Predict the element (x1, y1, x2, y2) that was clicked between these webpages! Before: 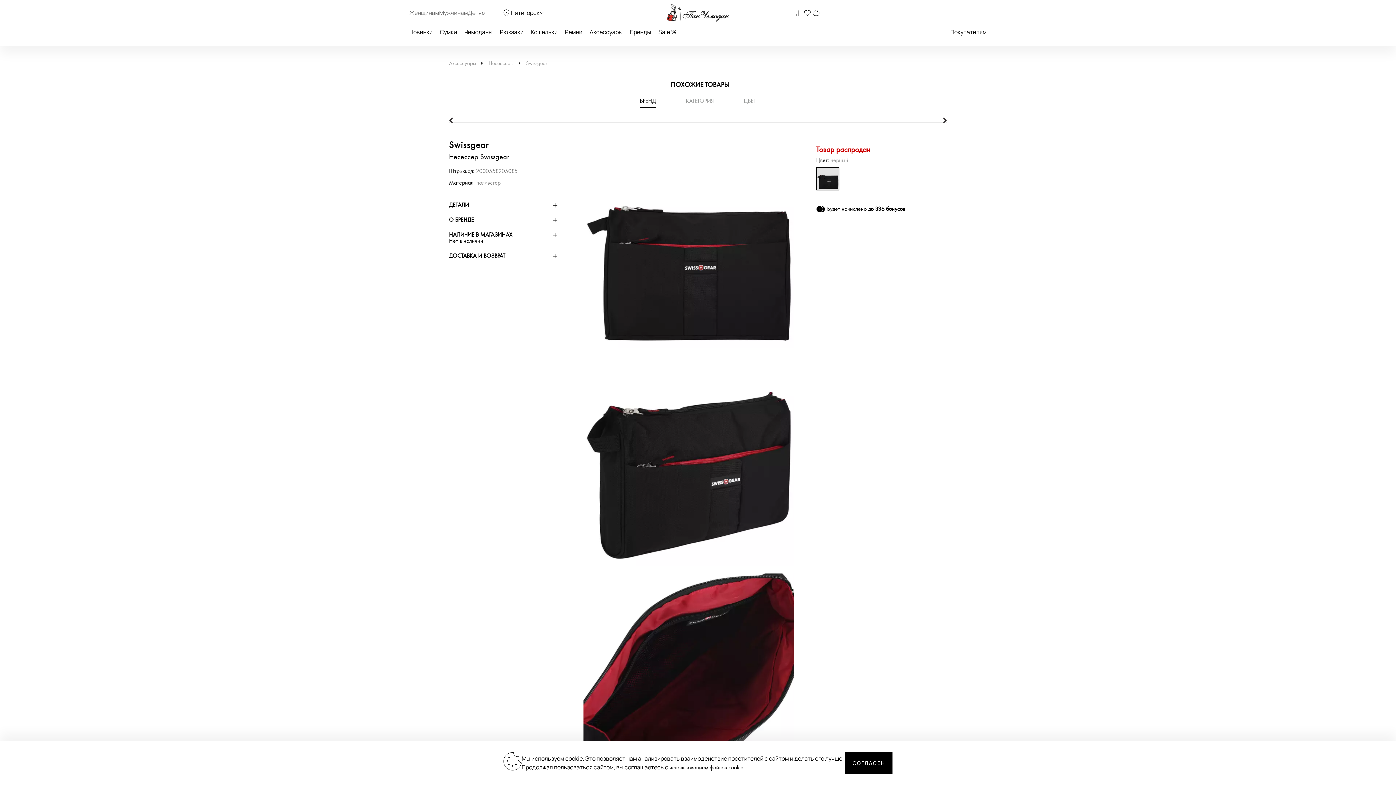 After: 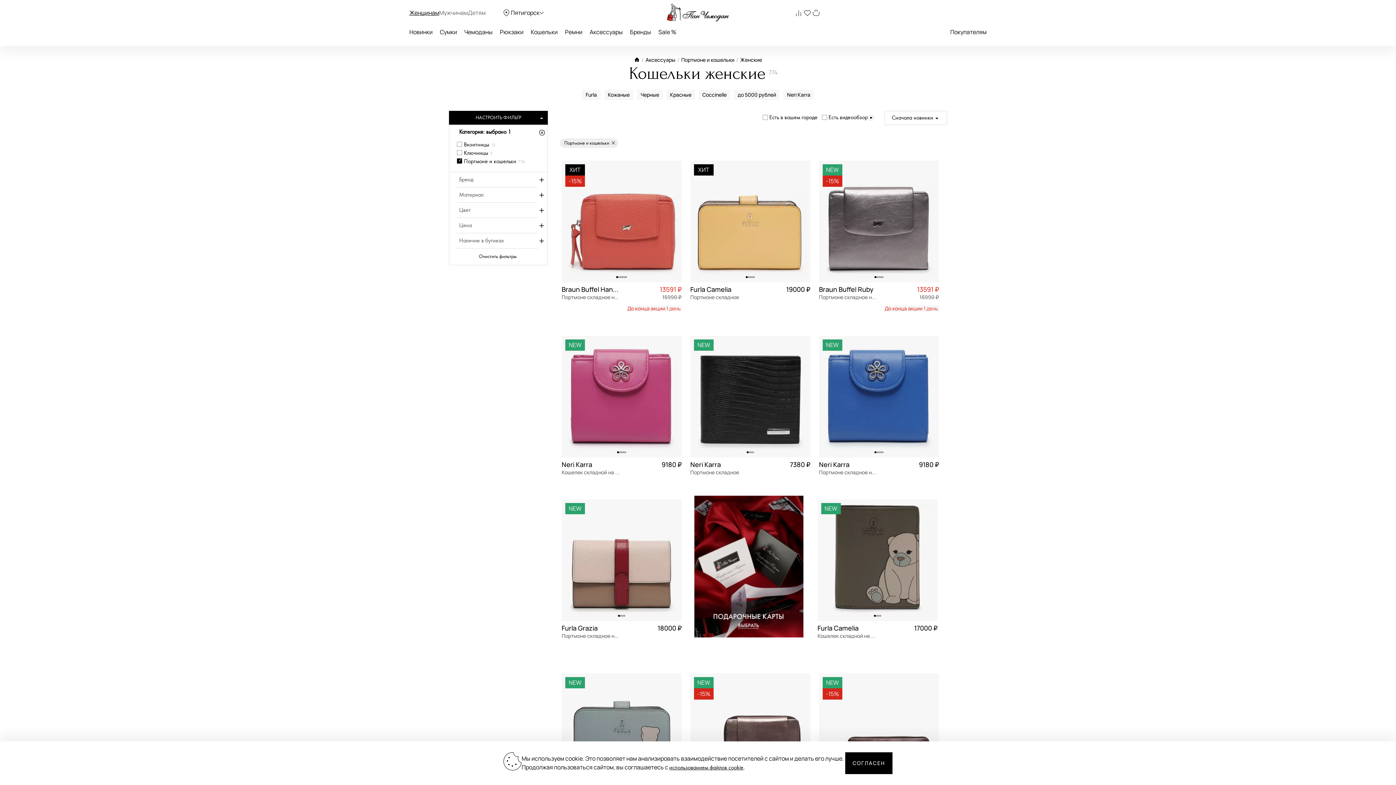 Action: bbox: (530, 28, 557, 36) label: Кошельки